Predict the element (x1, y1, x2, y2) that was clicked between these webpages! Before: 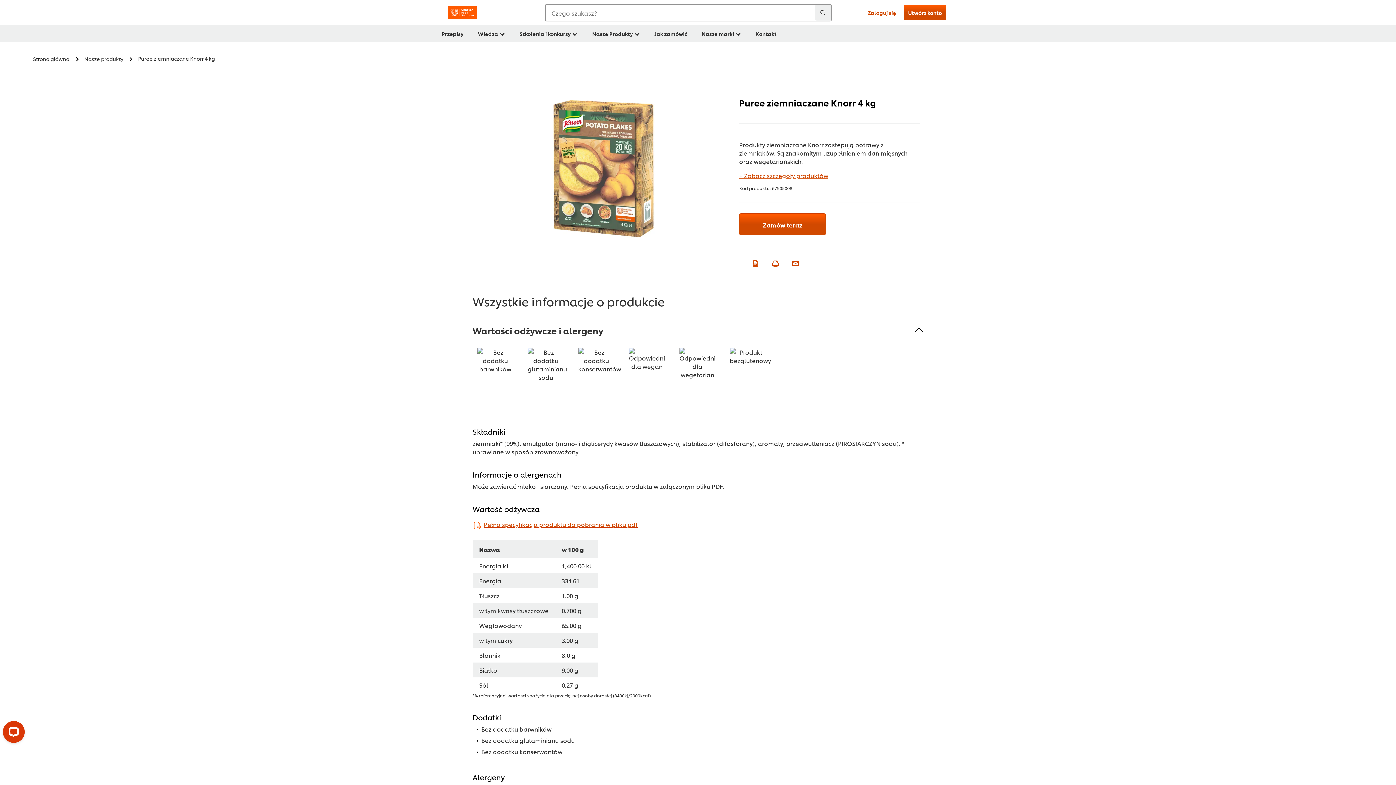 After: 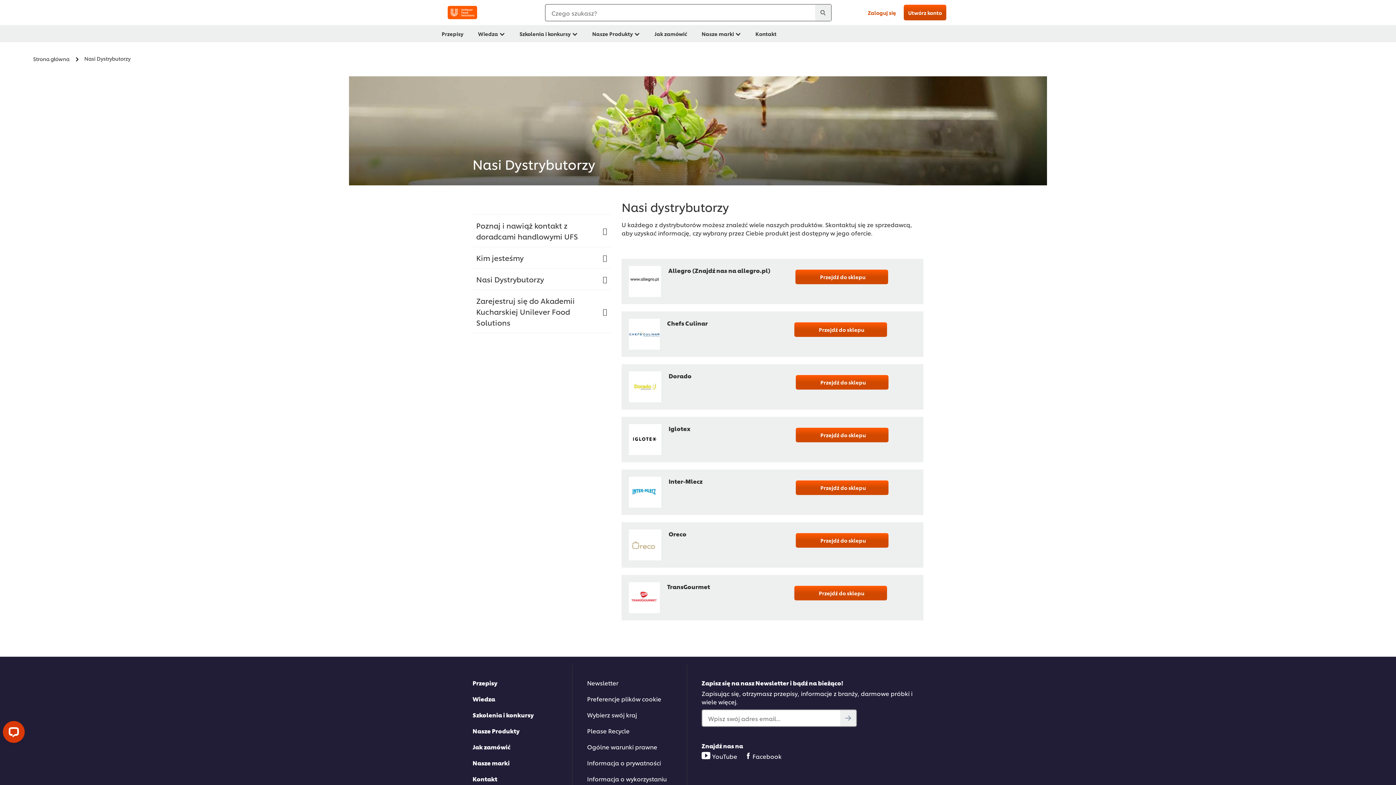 Action: bbox: (652, 25, 689, 42) label: Jak zamówić